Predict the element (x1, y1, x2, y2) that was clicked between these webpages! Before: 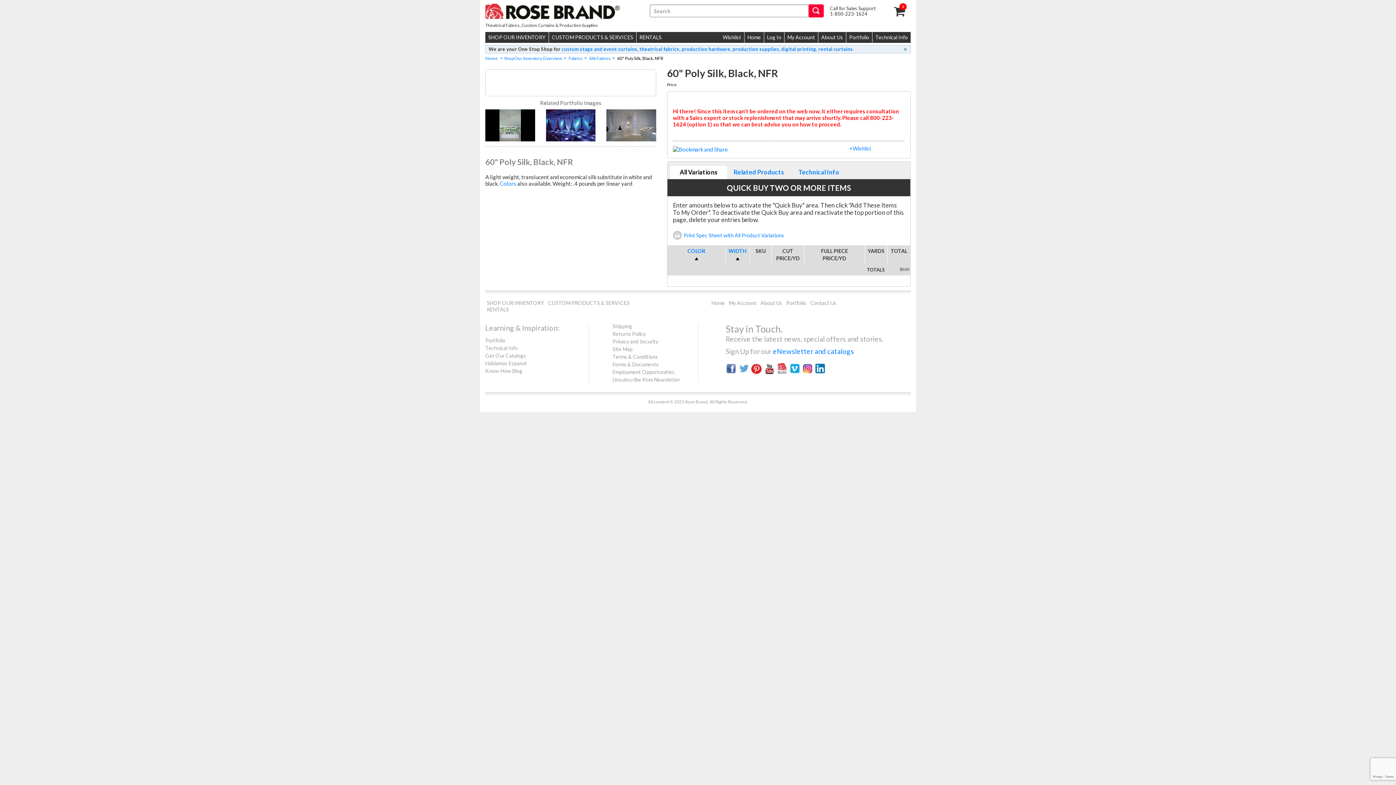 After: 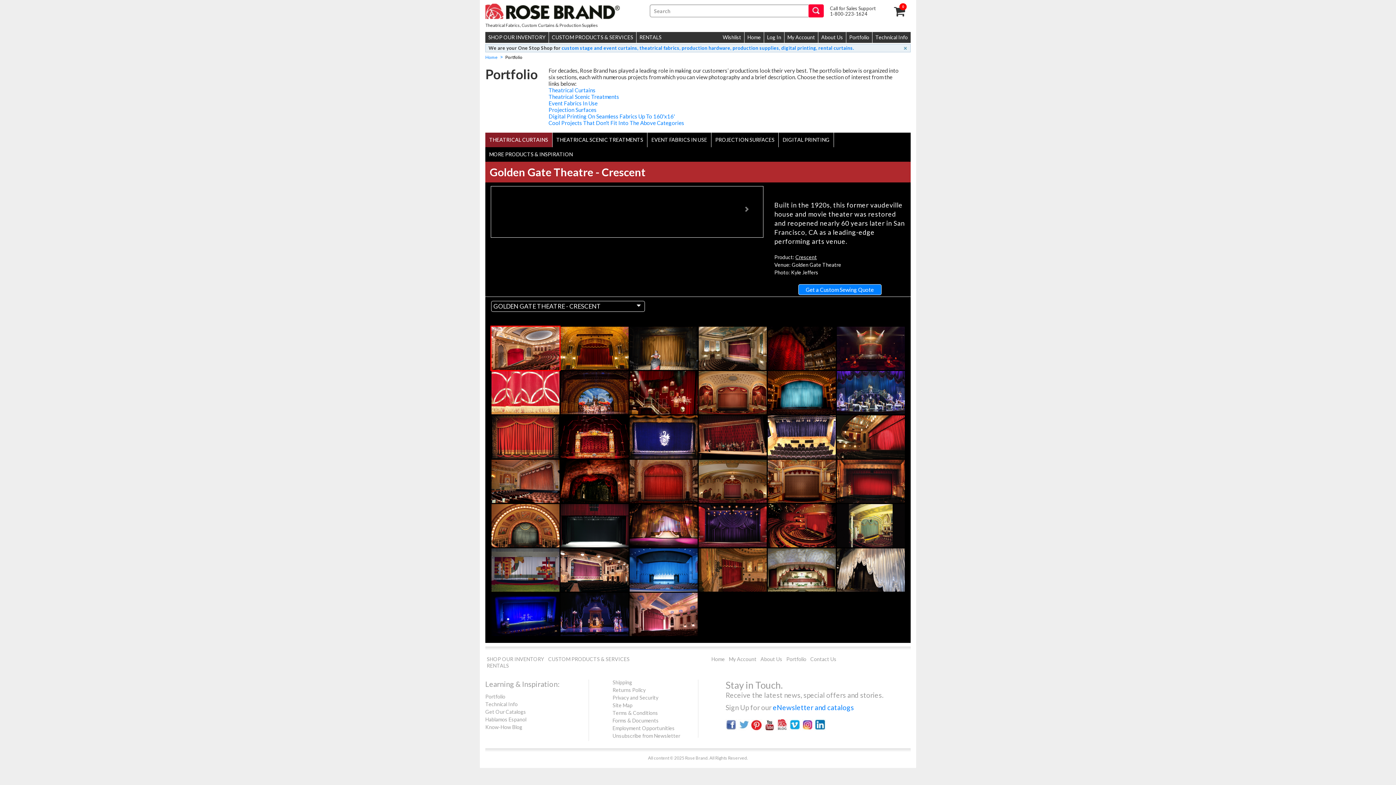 Action: bbox: (786, 299, 806, 306) label: Portfolio